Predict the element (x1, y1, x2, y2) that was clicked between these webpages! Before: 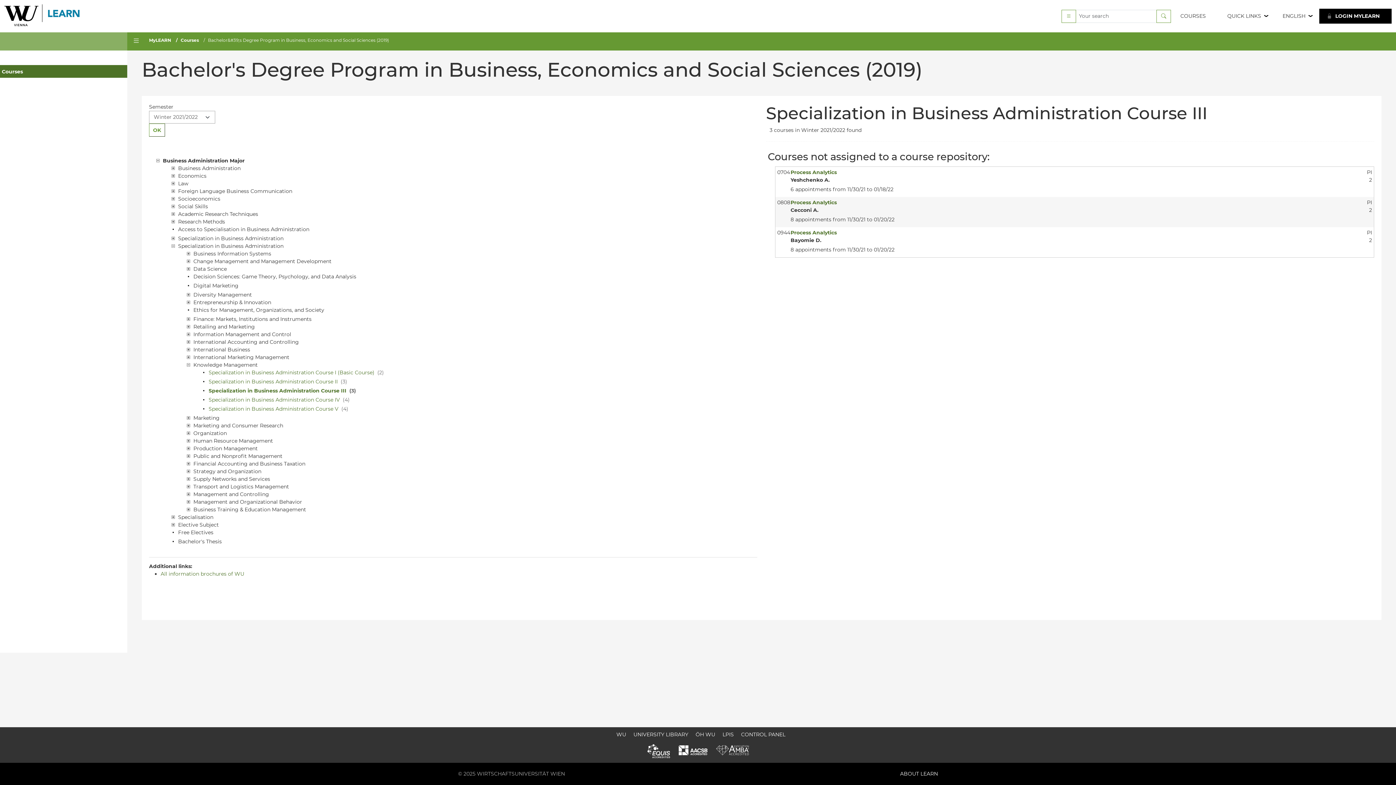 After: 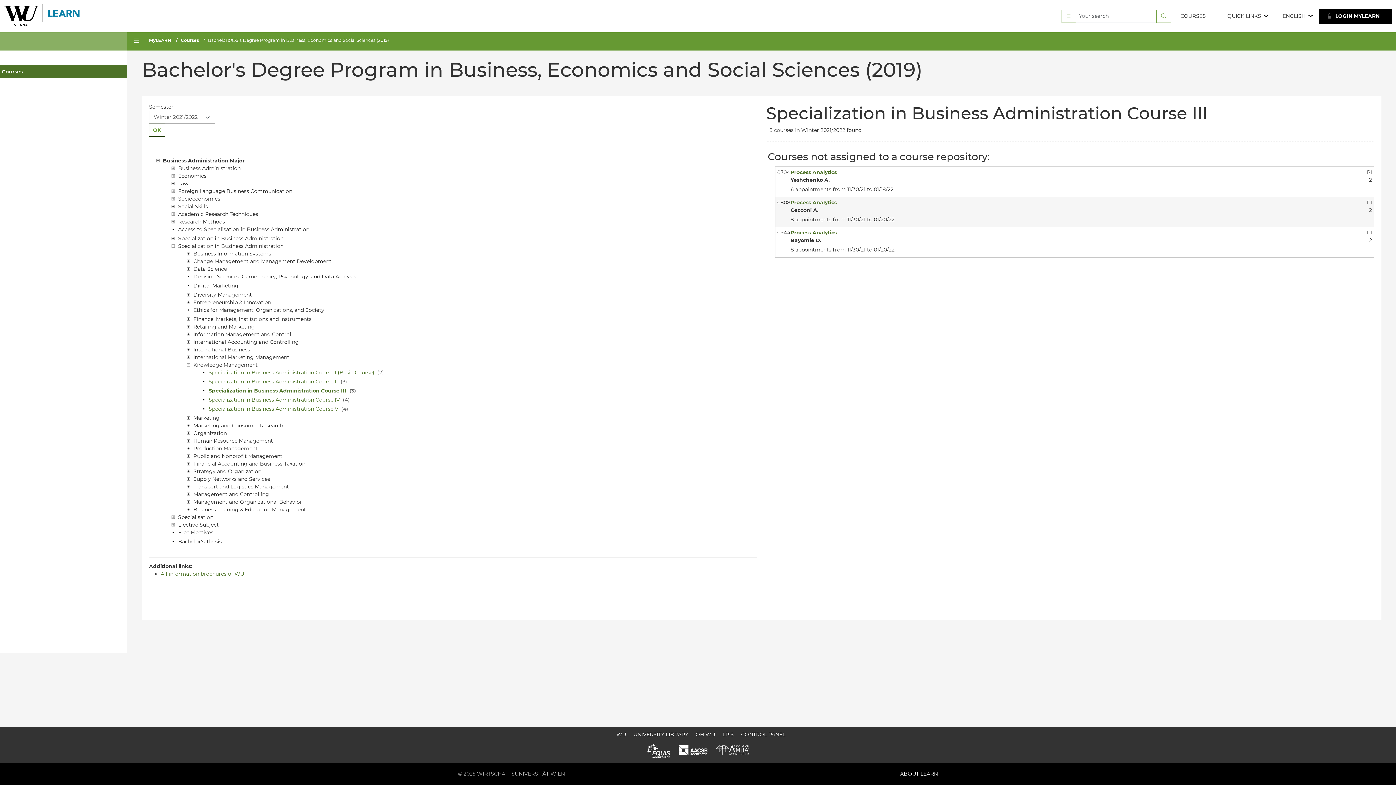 Action: label: Specialization in Business Administration Course III  bbox: (208, 387, 348, 394)